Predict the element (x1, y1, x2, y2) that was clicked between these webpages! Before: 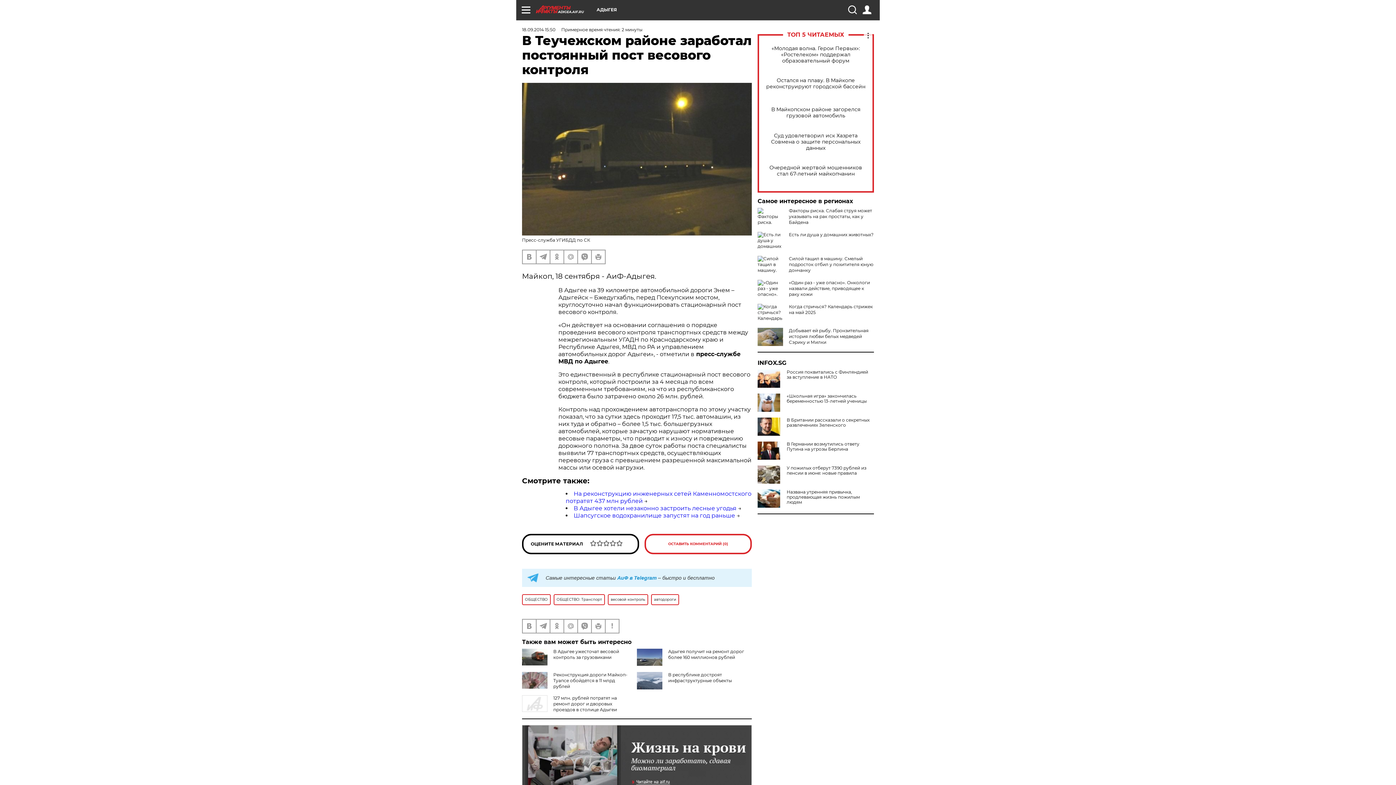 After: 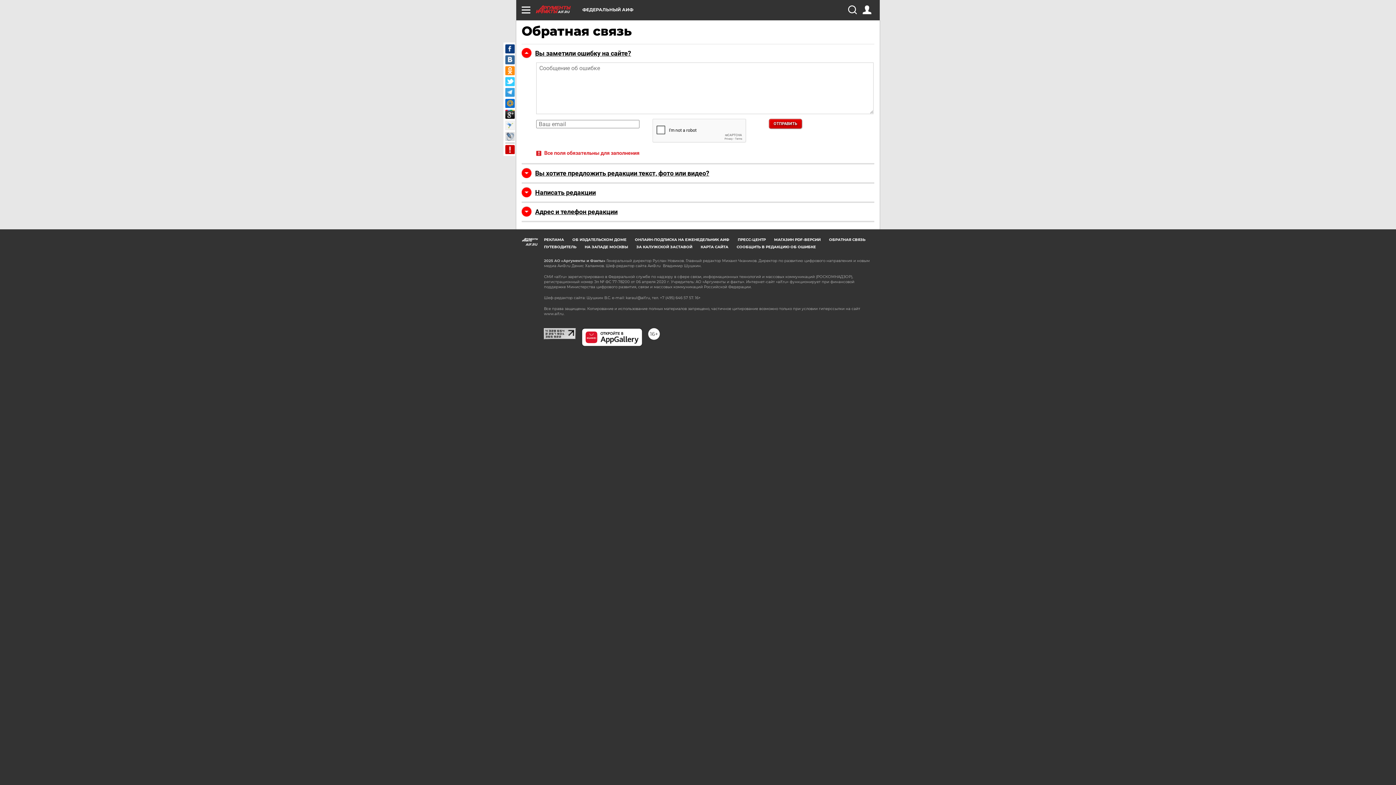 Action: bbox: (605, 619, 618, 632)